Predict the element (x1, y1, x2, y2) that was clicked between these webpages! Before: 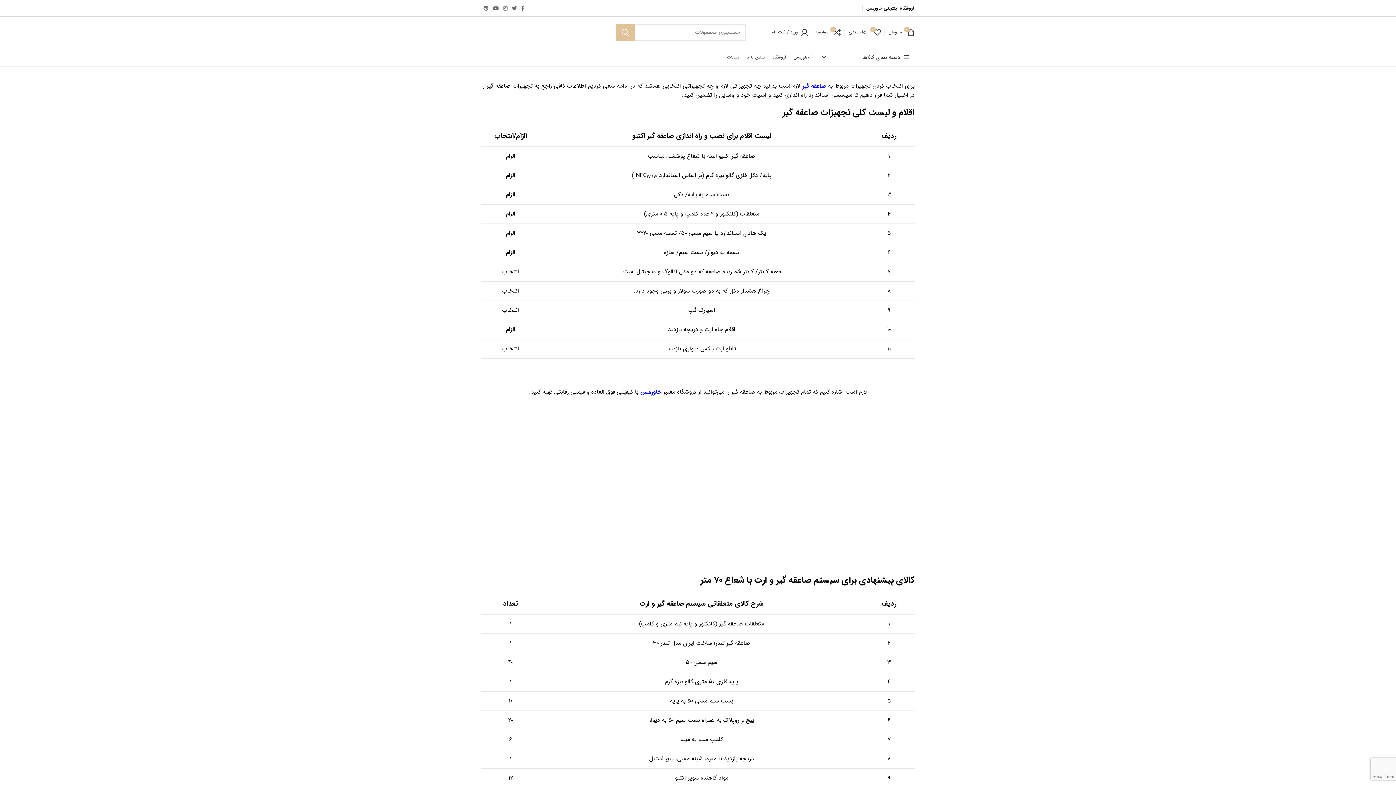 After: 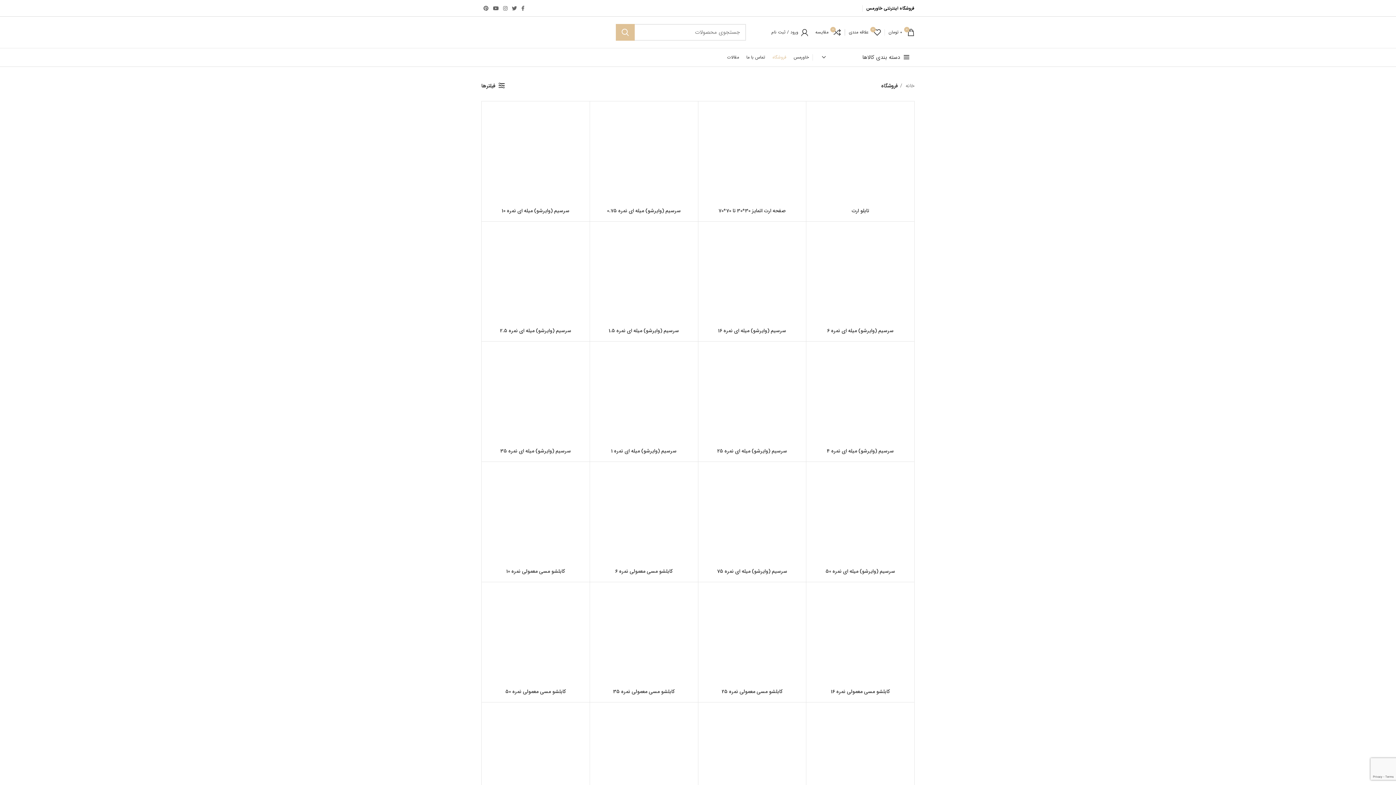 Action: bbox: (769, 50, 790, 64) label: فروشگاه